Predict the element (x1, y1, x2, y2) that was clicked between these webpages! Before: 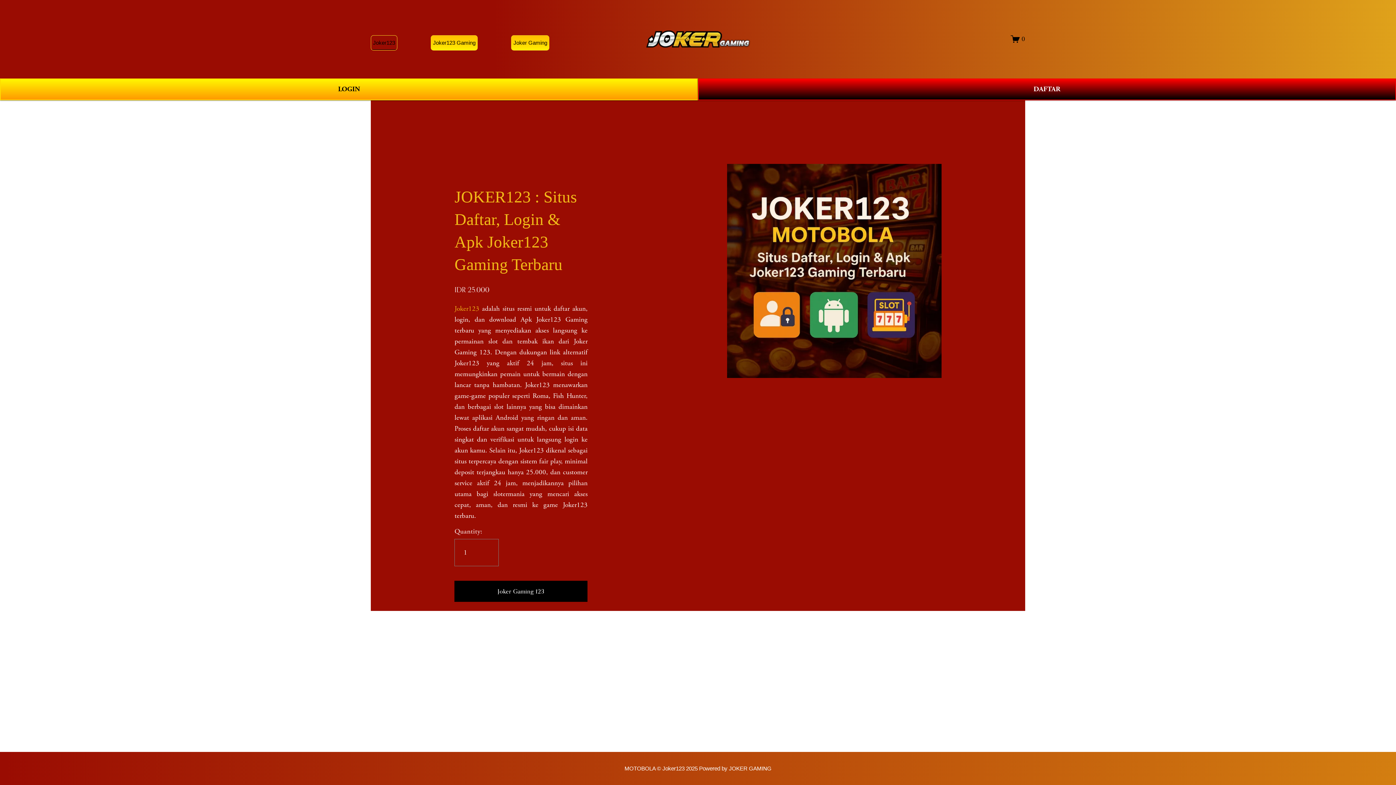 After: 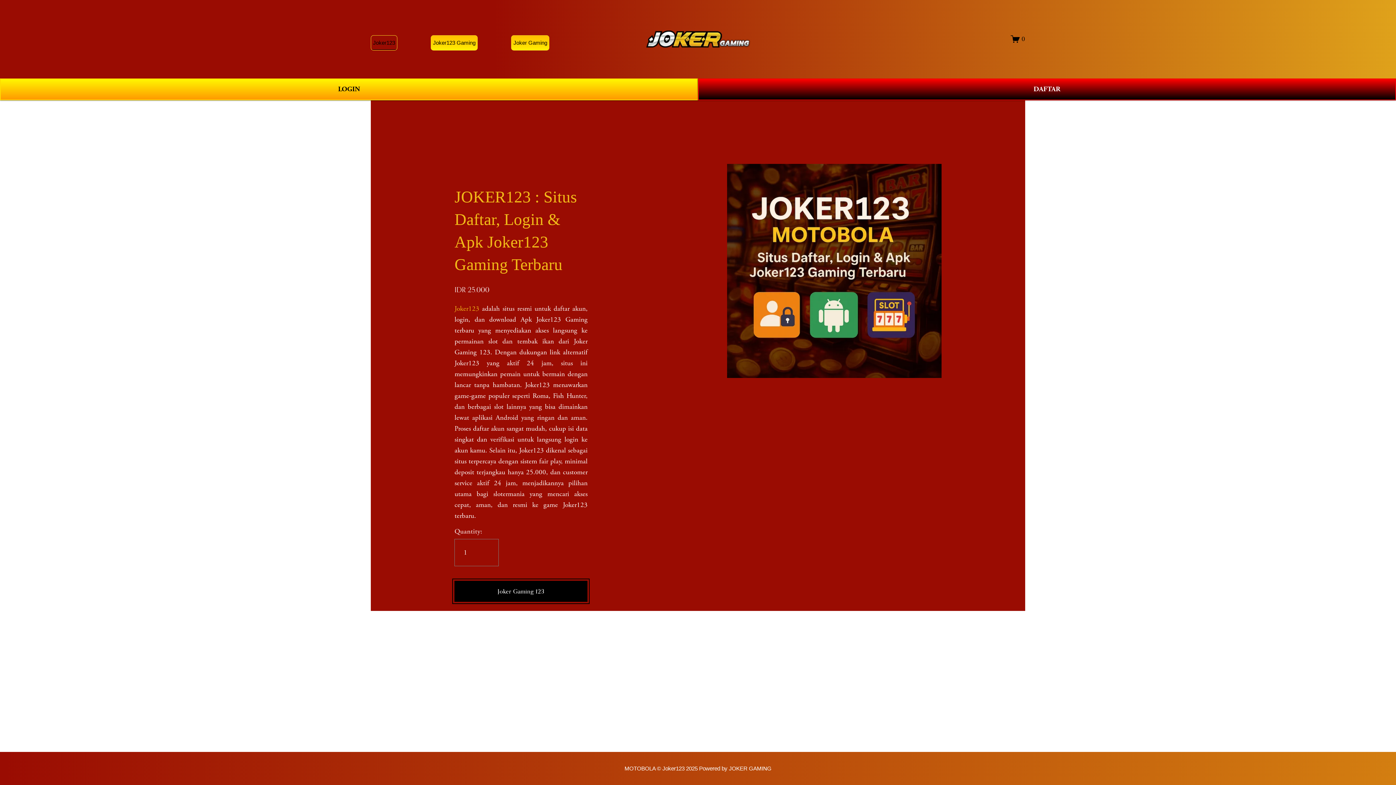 Action: bbox: (454, 581, 587, 602) label: Joker Gaming 123